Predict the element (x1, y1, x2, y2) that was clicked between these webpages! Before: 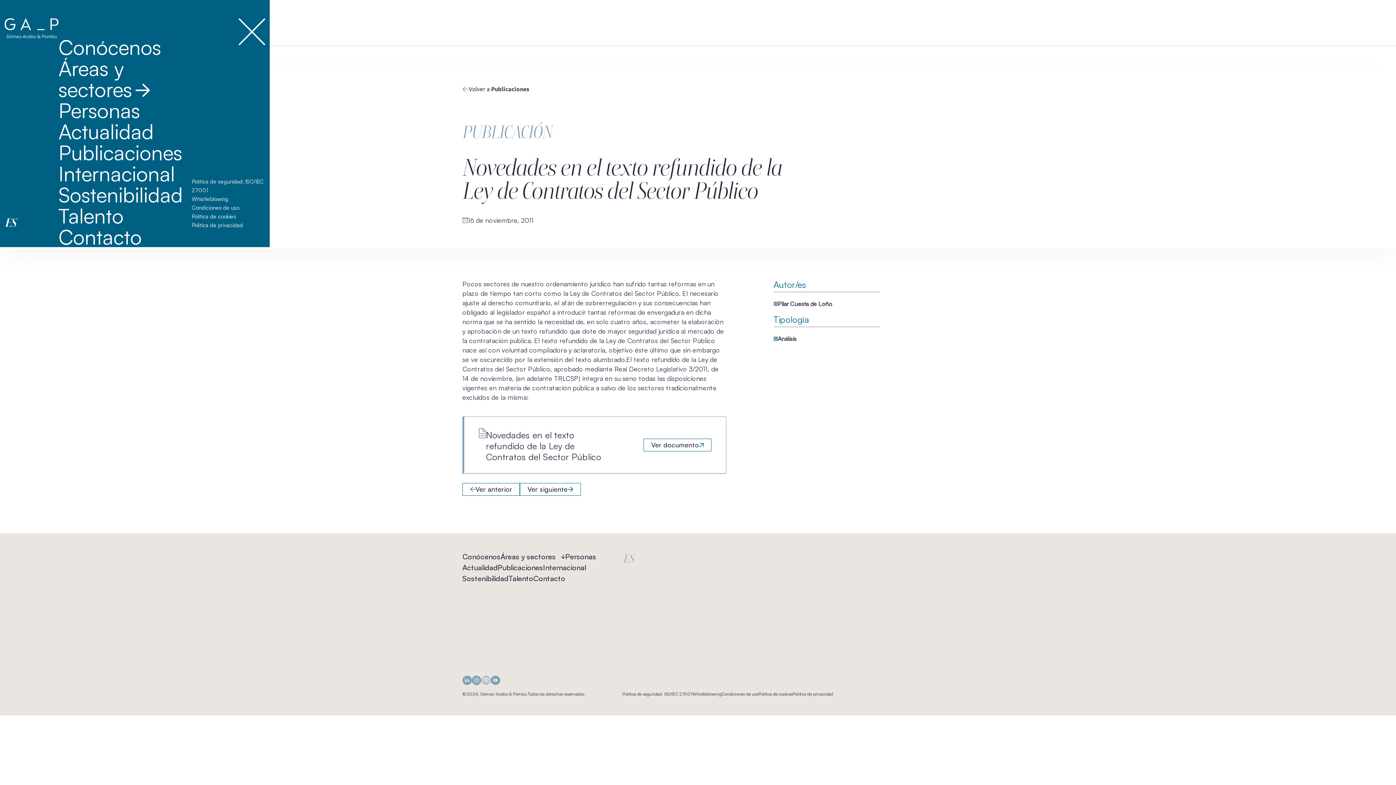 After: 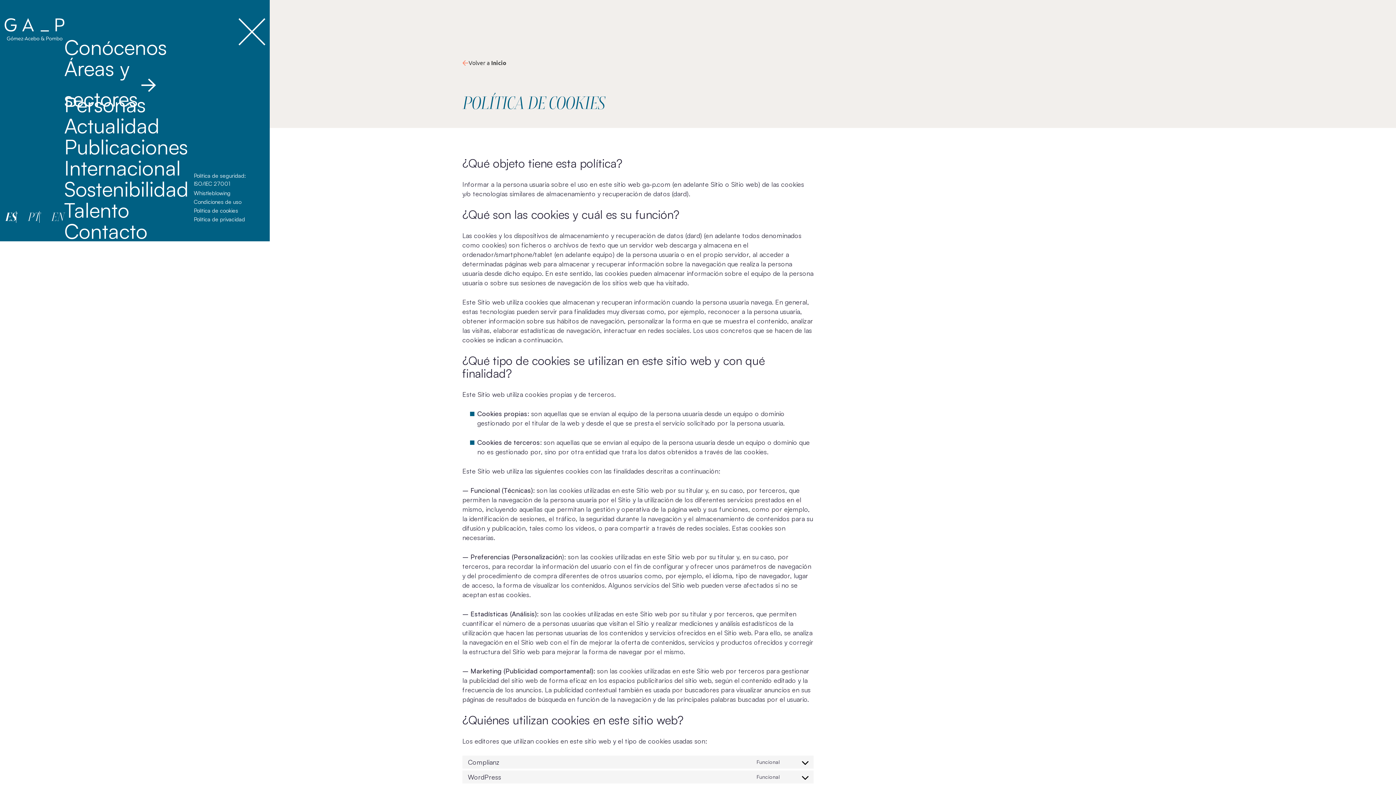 Action: bbox: (191, 213, 236, 220) label: Política de cookies